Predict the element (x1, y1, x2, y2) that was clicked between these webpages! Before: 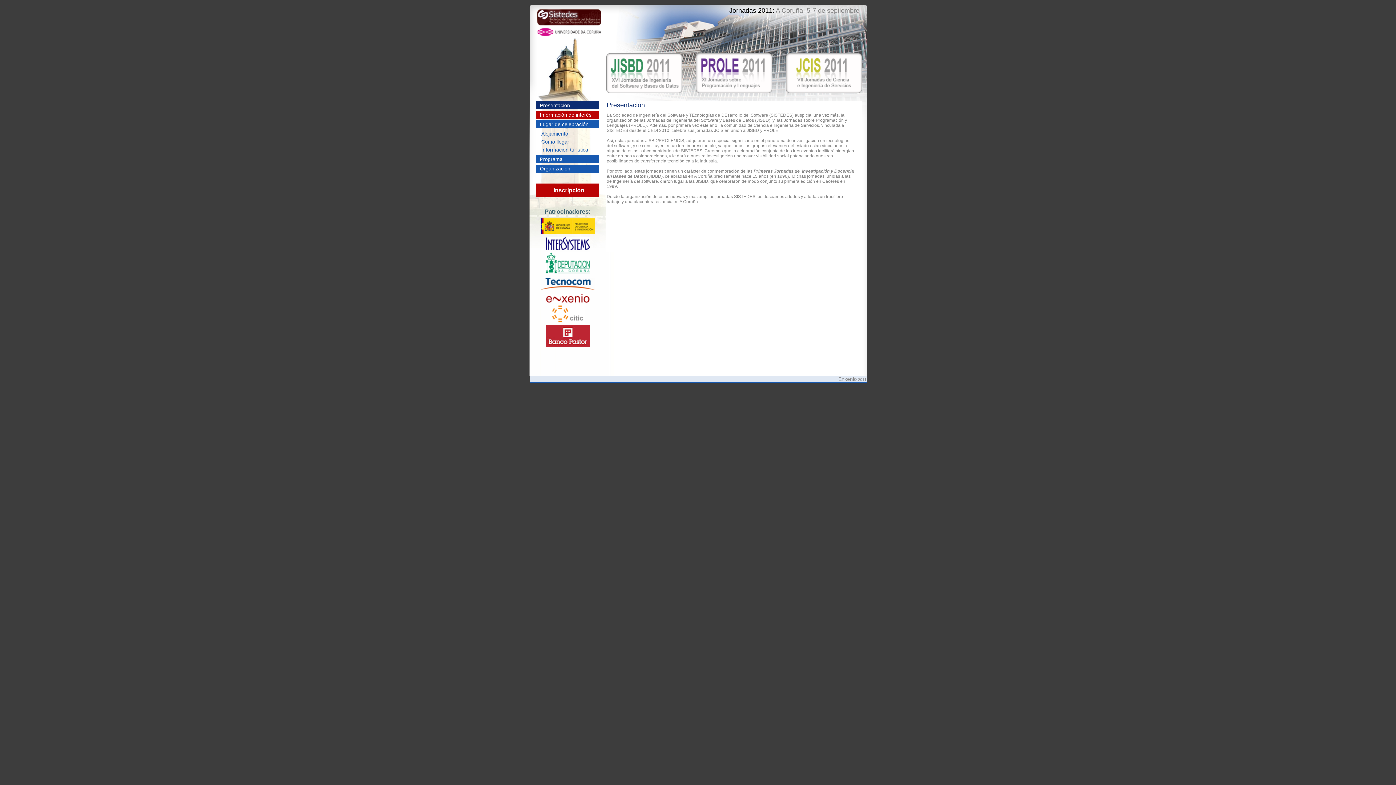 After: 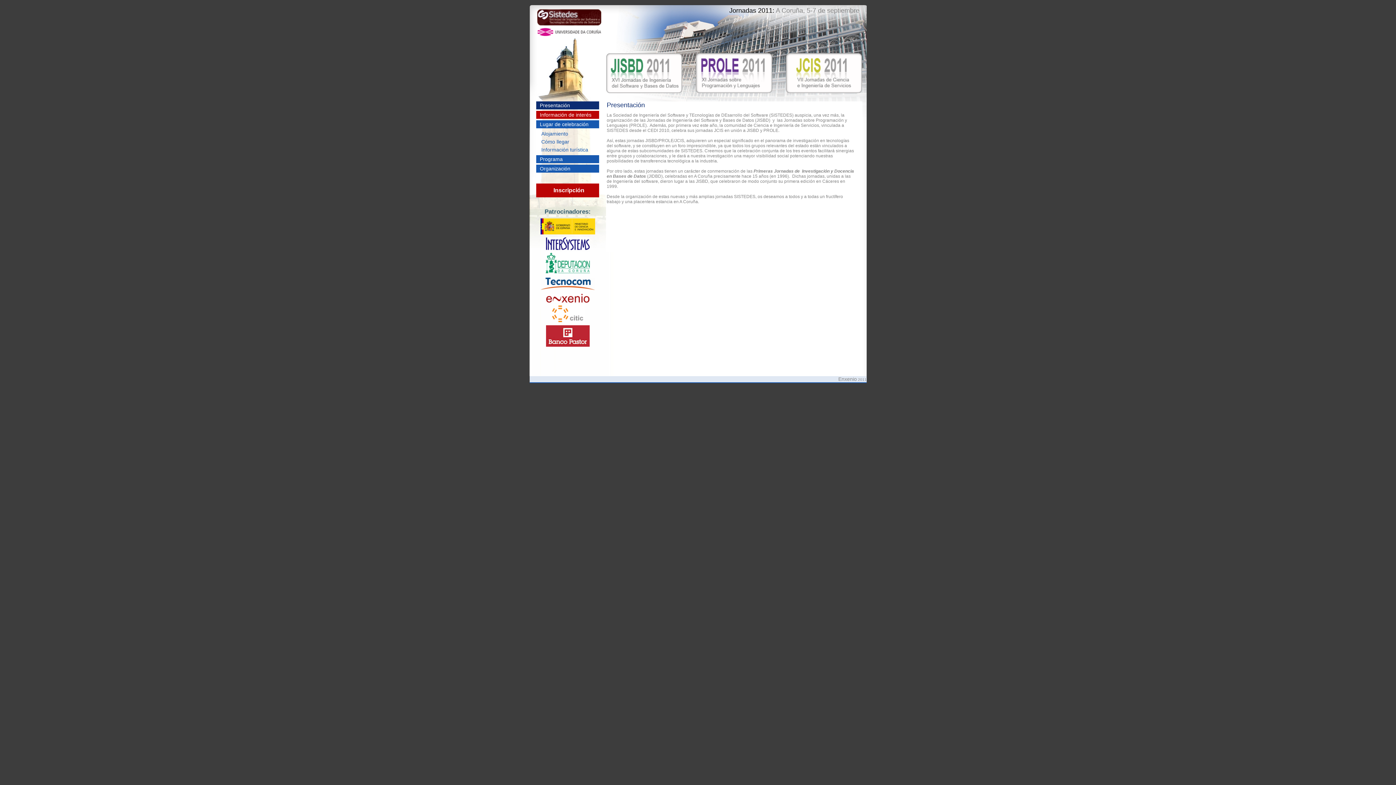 Action: bbox: (546, 244, 589, 251)